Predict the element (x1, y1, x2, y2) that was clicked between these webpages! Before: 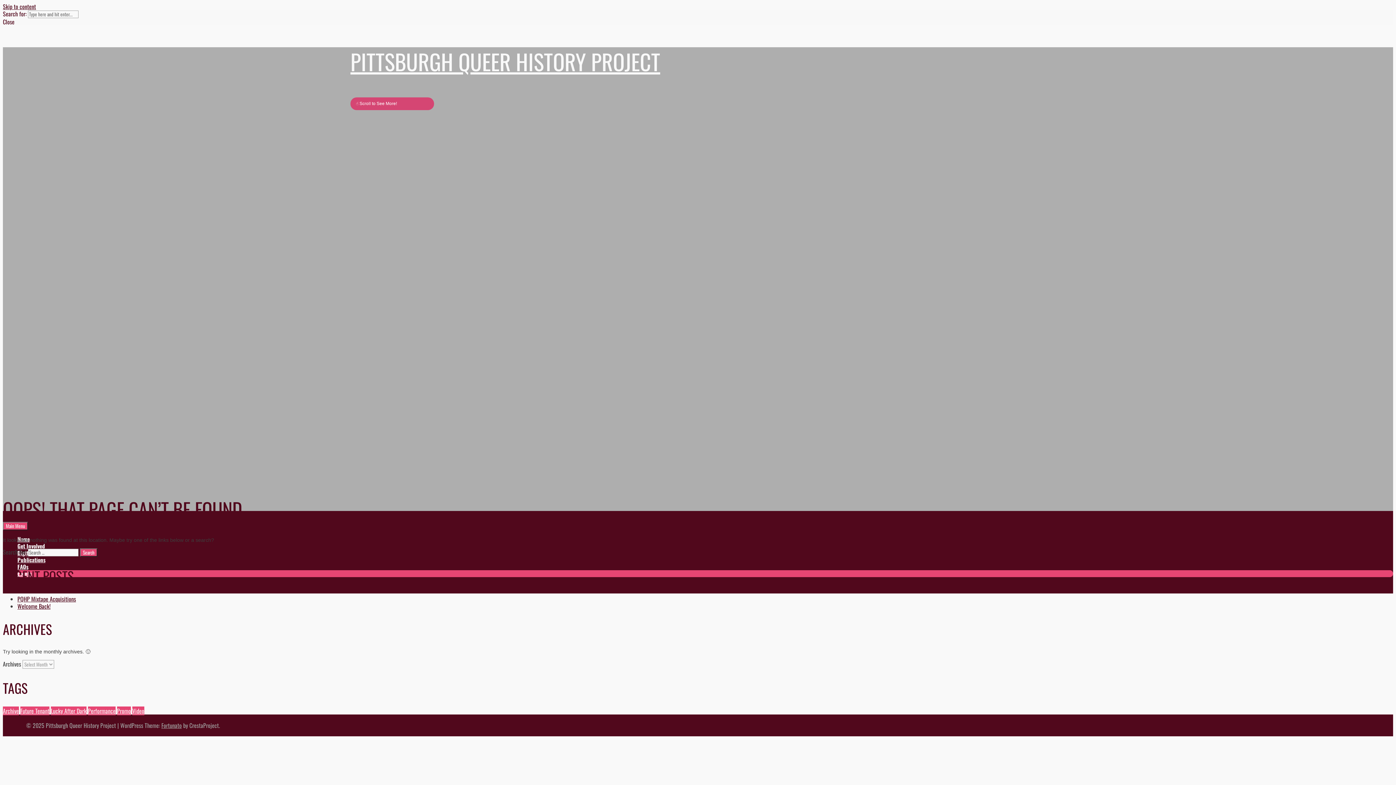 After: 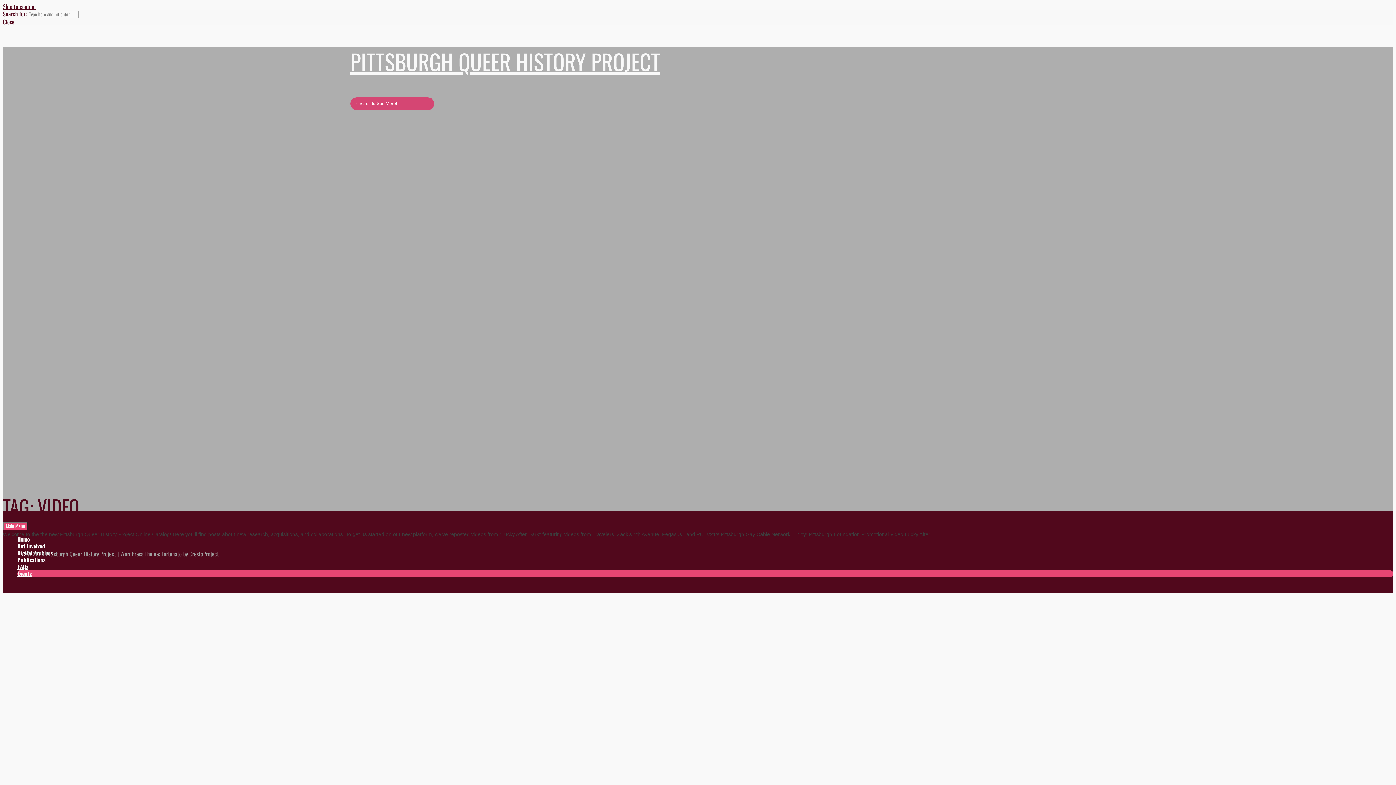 Action: bbox: (132, 706, 144, 715) label: Video (1 item)